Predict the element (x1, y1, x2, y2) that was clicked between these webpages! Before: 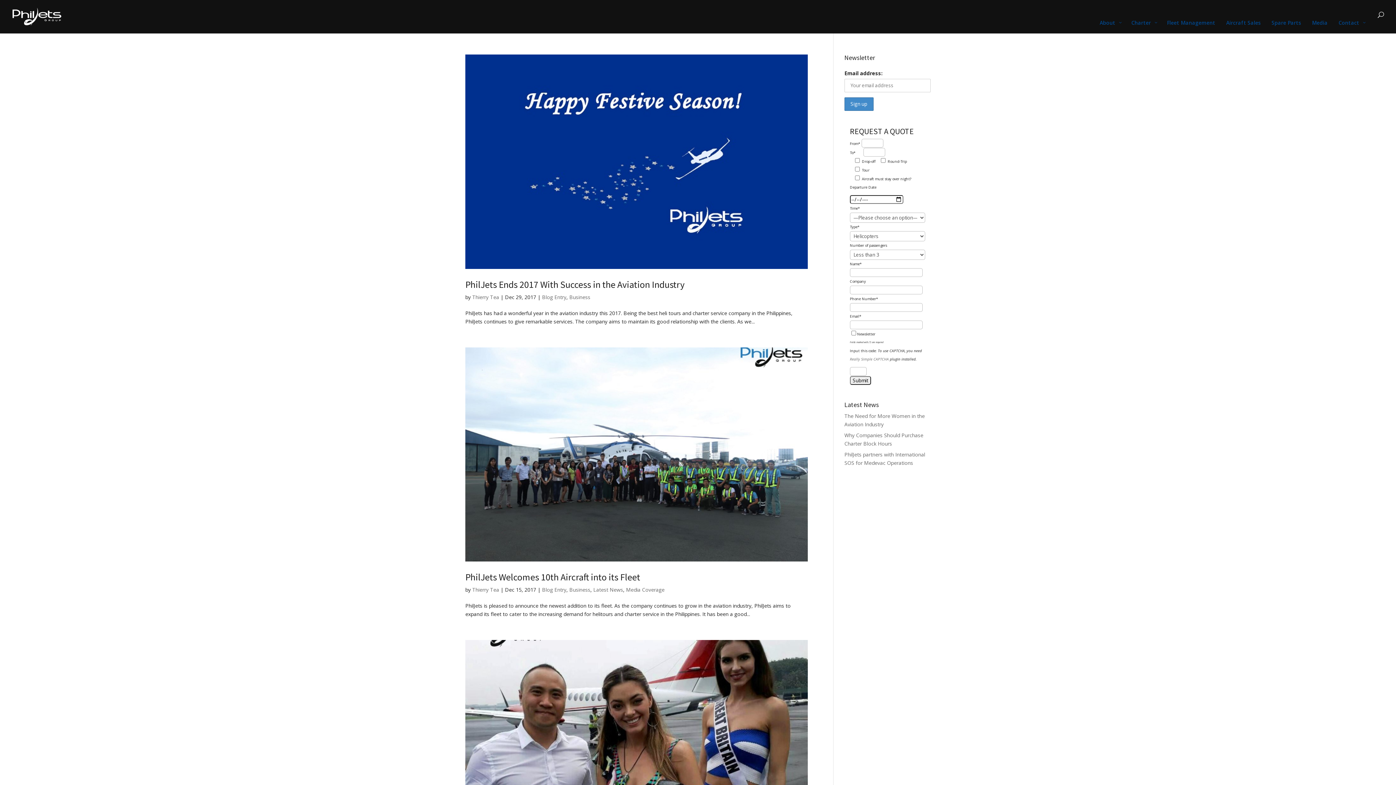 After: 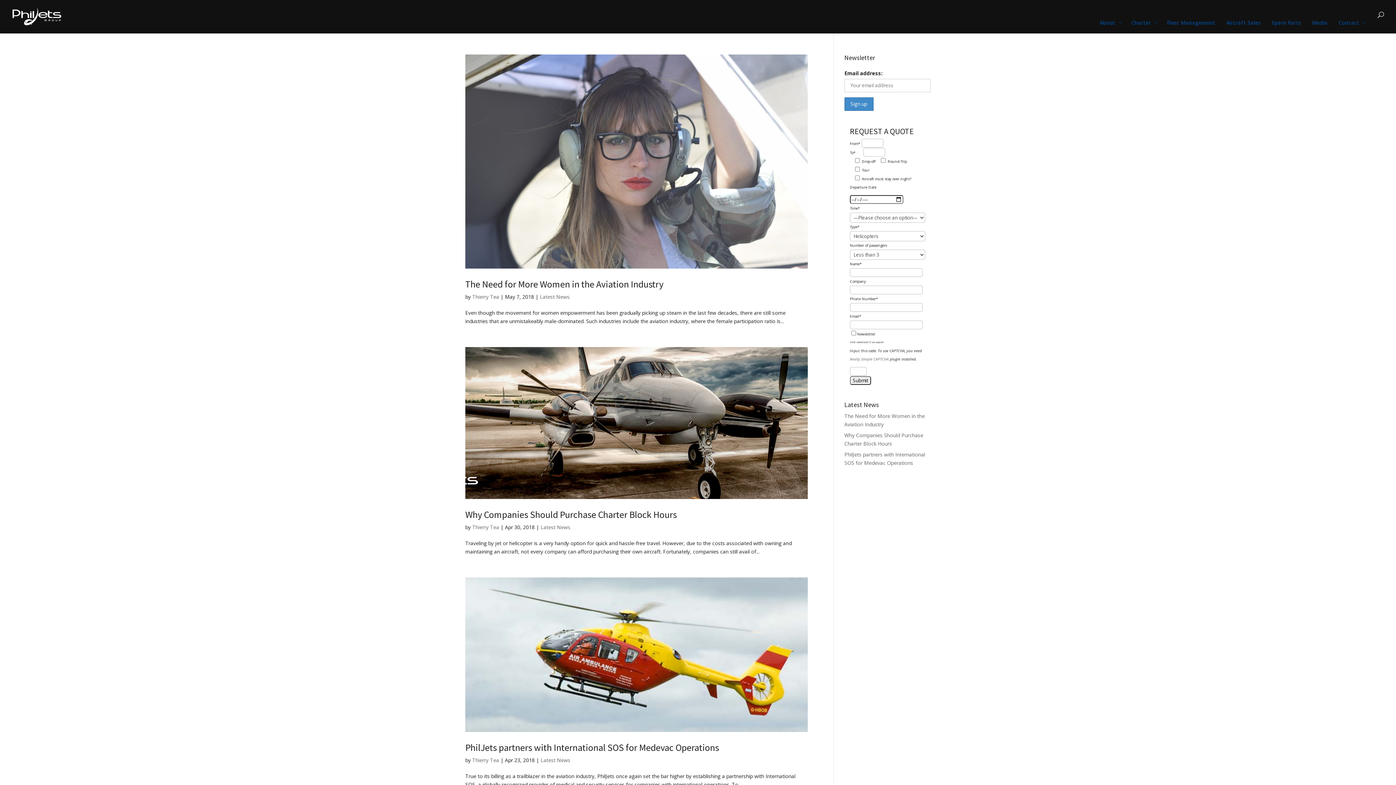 Action: bbox: (472, 586, 499, 593) label: Thierry Tea